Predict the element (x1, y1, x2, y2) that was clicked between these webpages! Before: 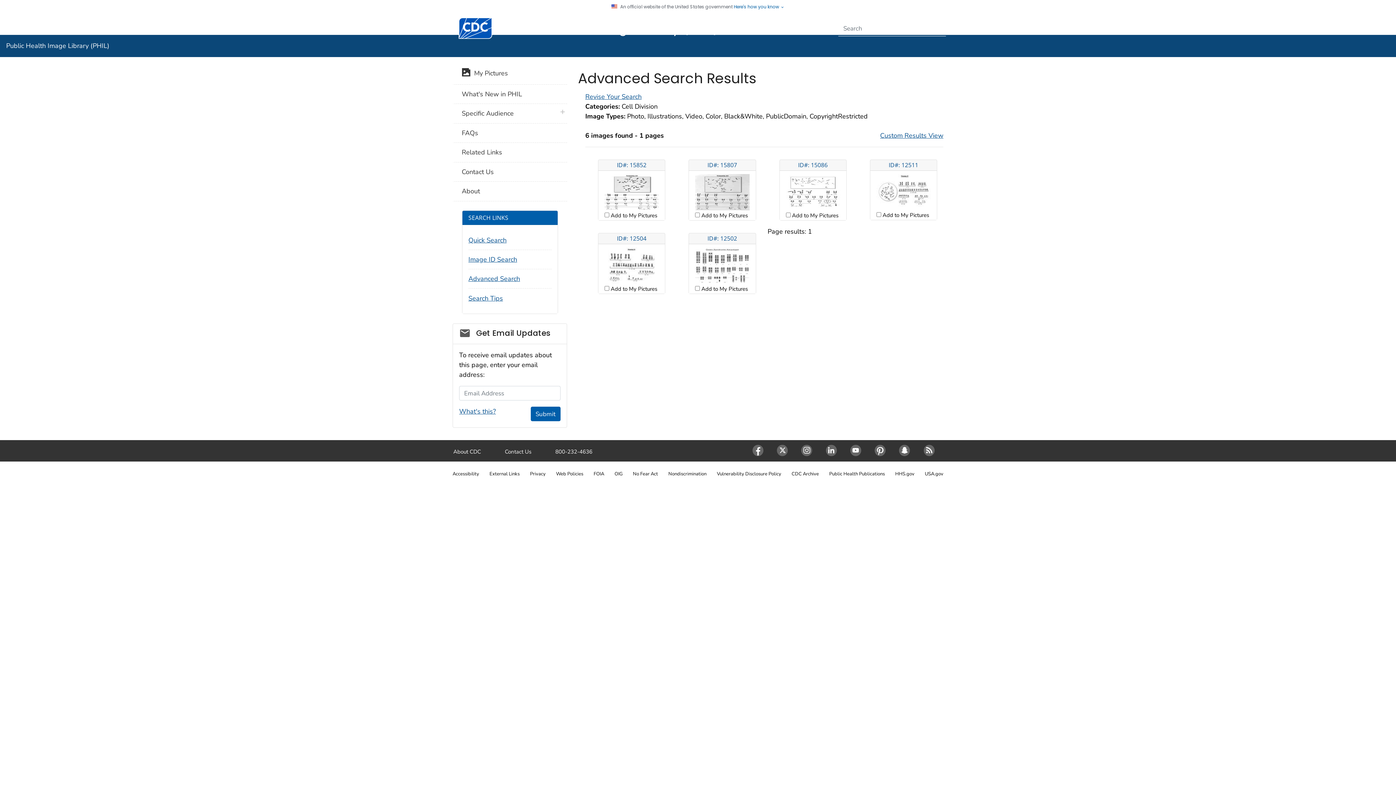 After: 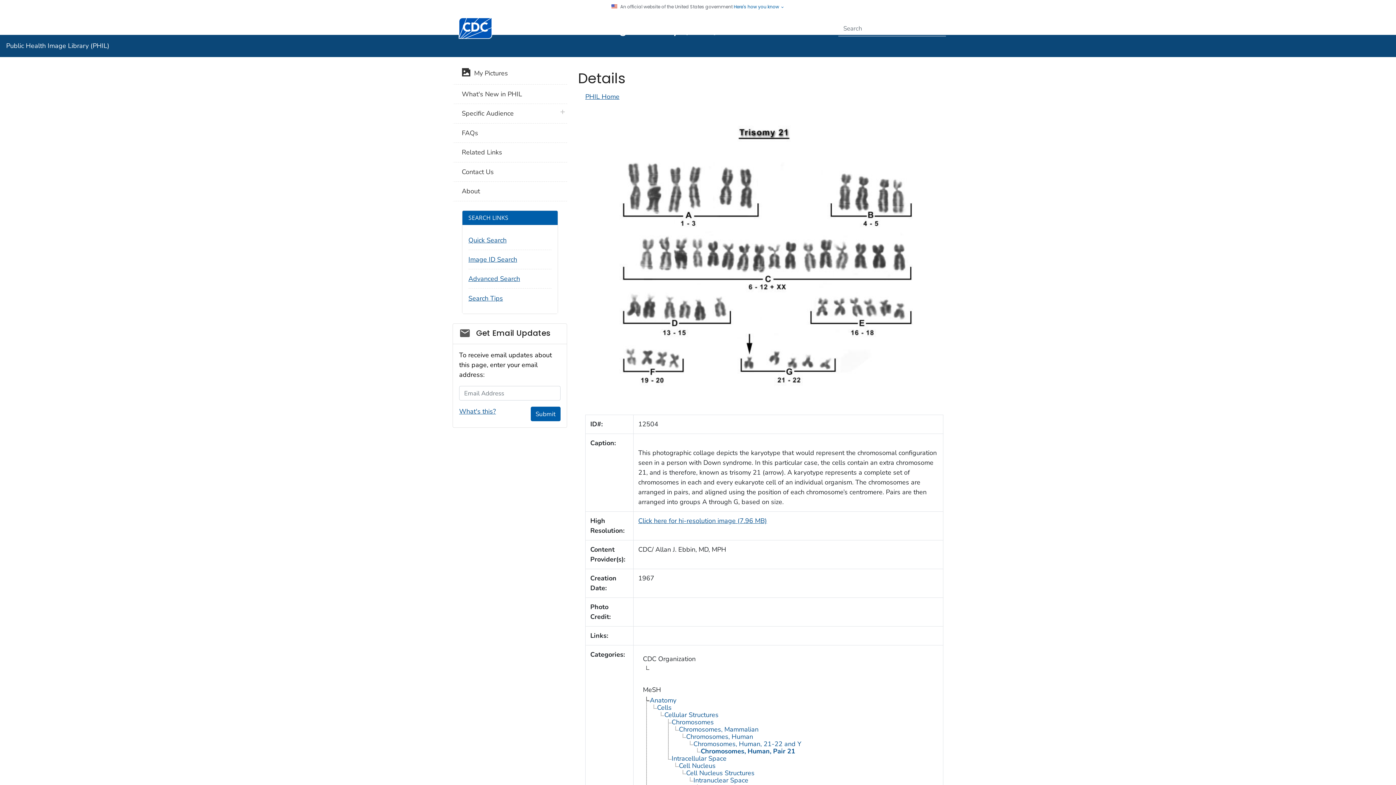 Action: bbox: (604, 234, 659, 242) label: ID#: 12504